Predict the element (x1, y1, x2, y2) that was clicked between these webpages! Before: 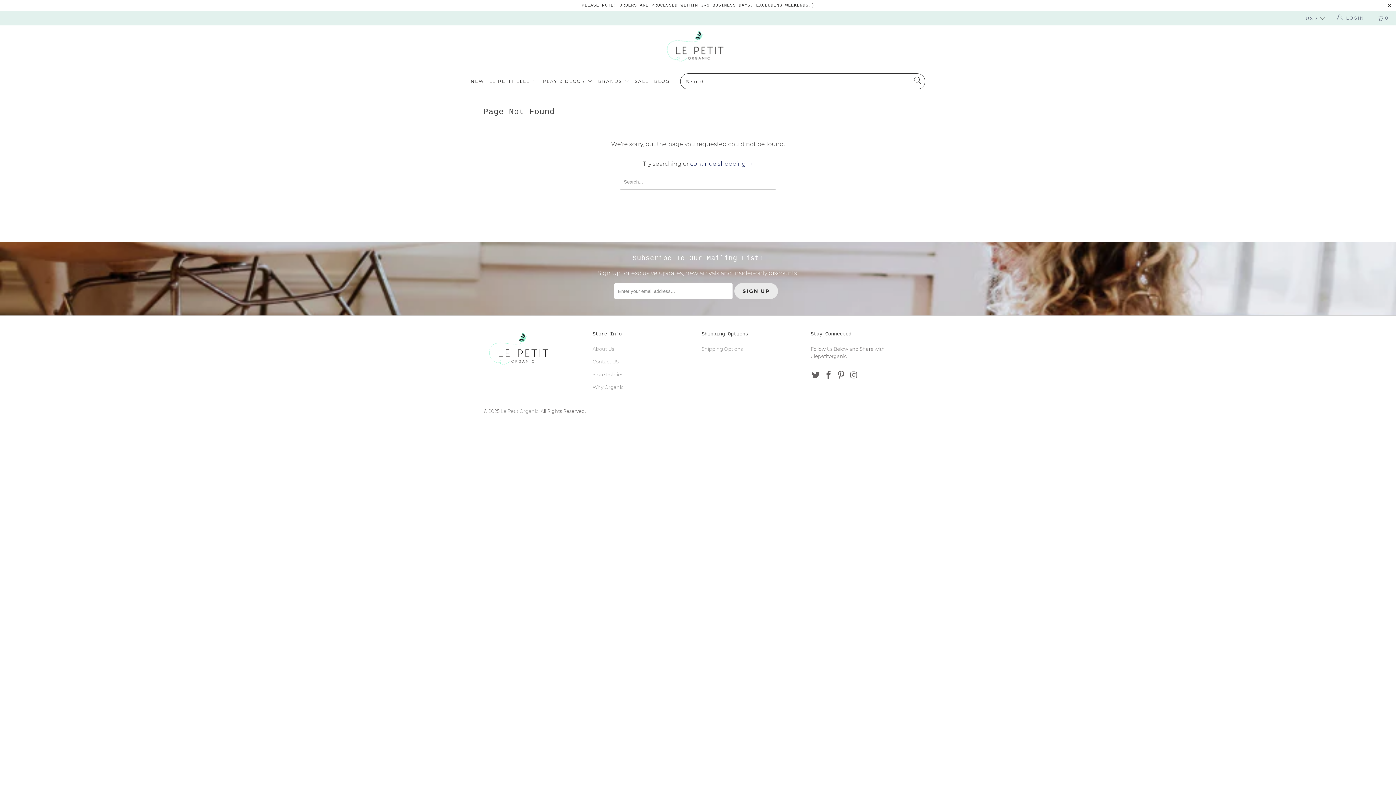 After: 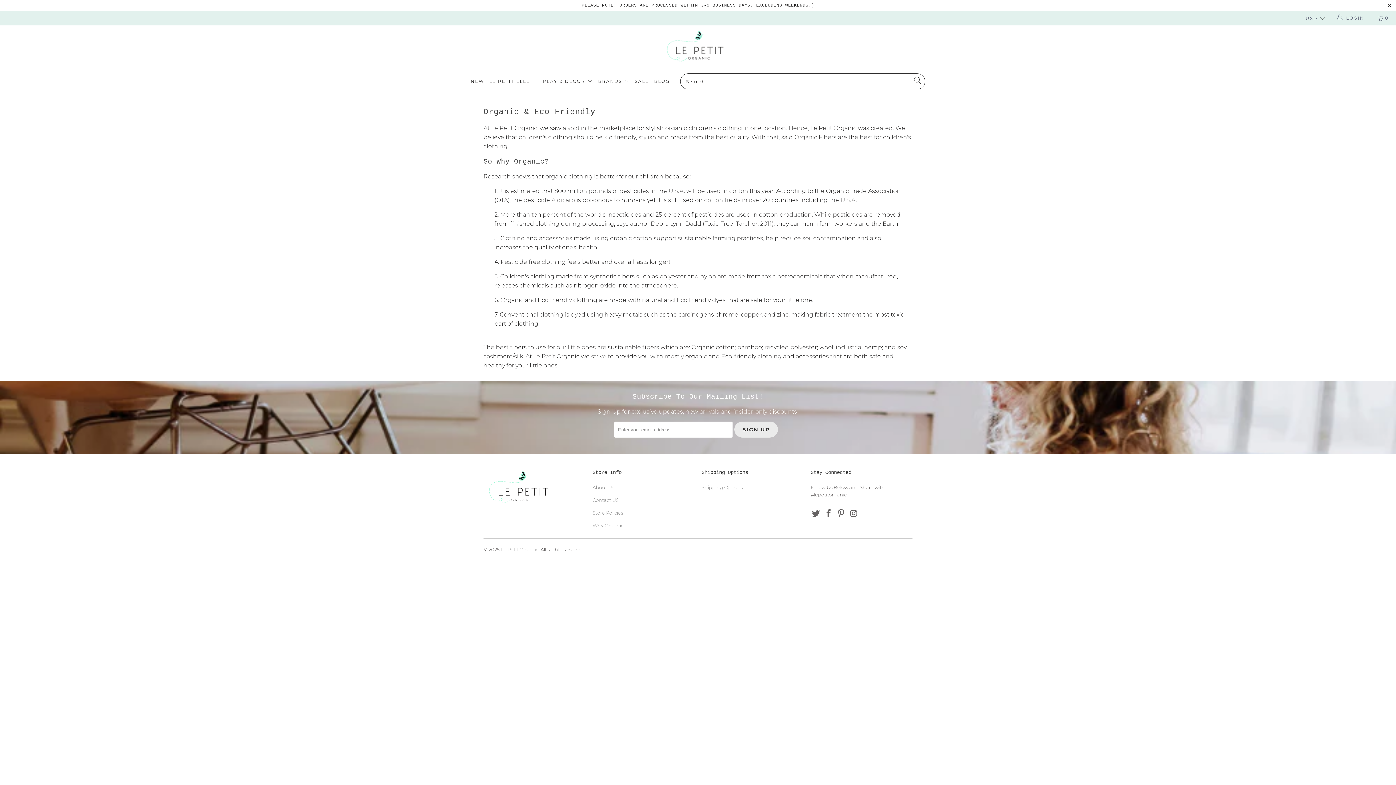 Action: label: Why Organic bbox: (592, 384, 623, 390)